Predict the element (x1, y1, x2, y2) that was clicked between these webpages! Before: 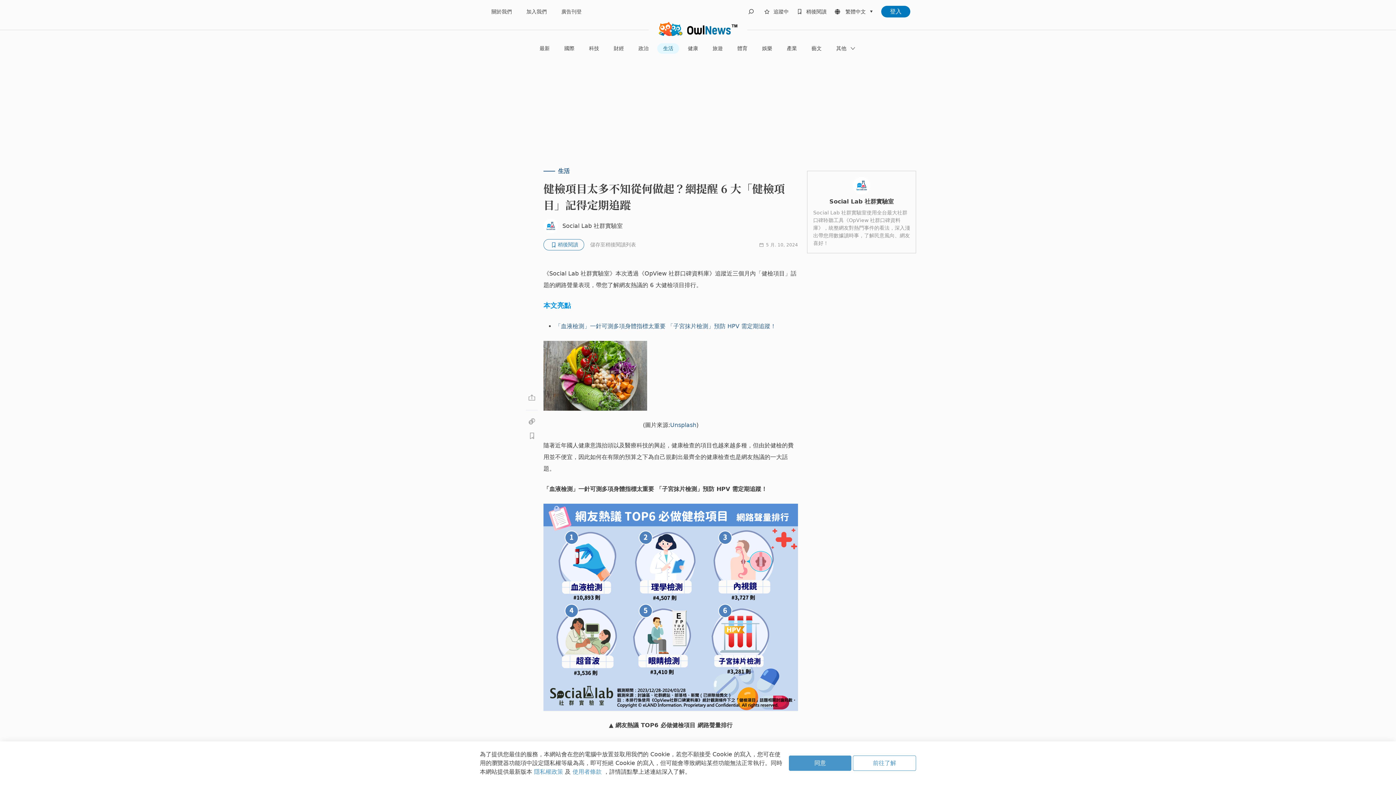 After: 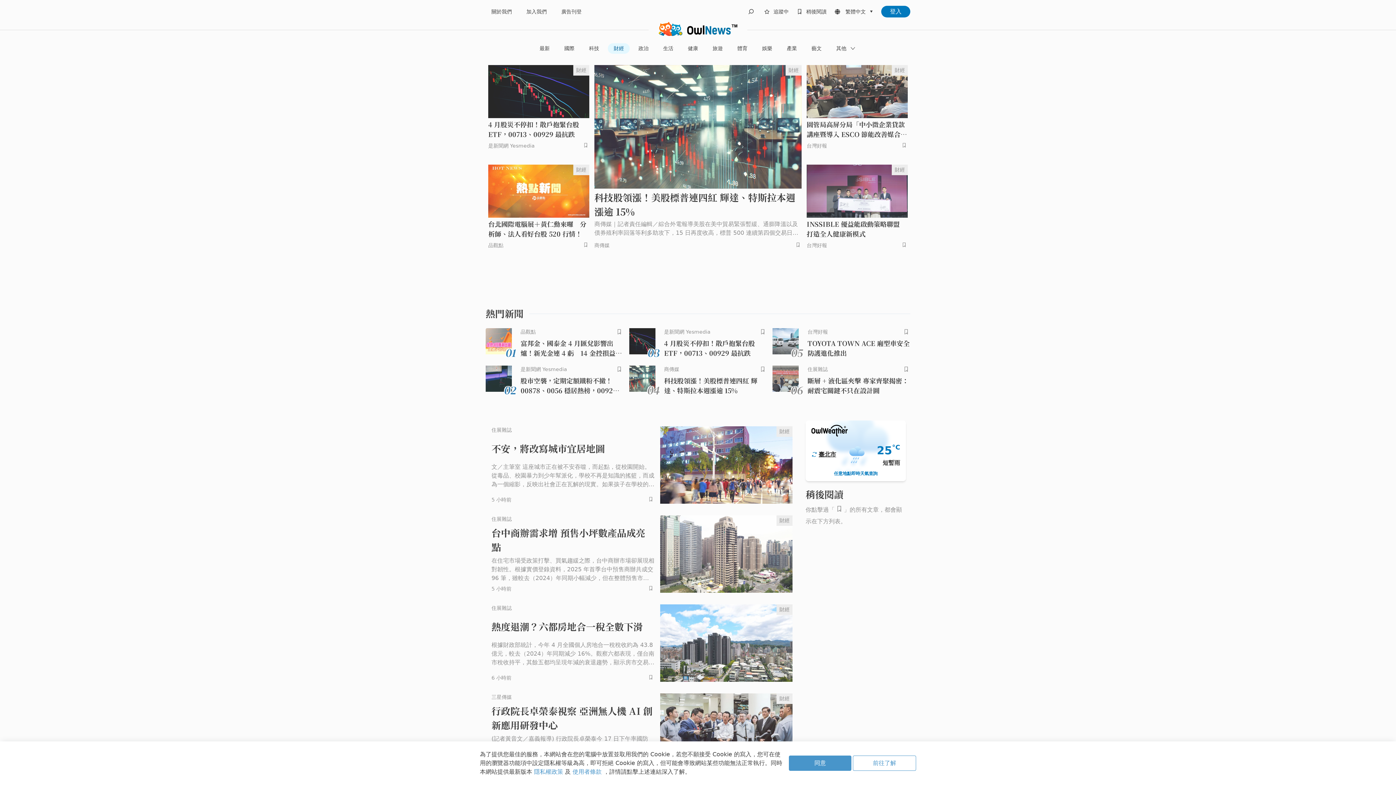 Action: bbox: (608, 43, 629, 53) label: 財經